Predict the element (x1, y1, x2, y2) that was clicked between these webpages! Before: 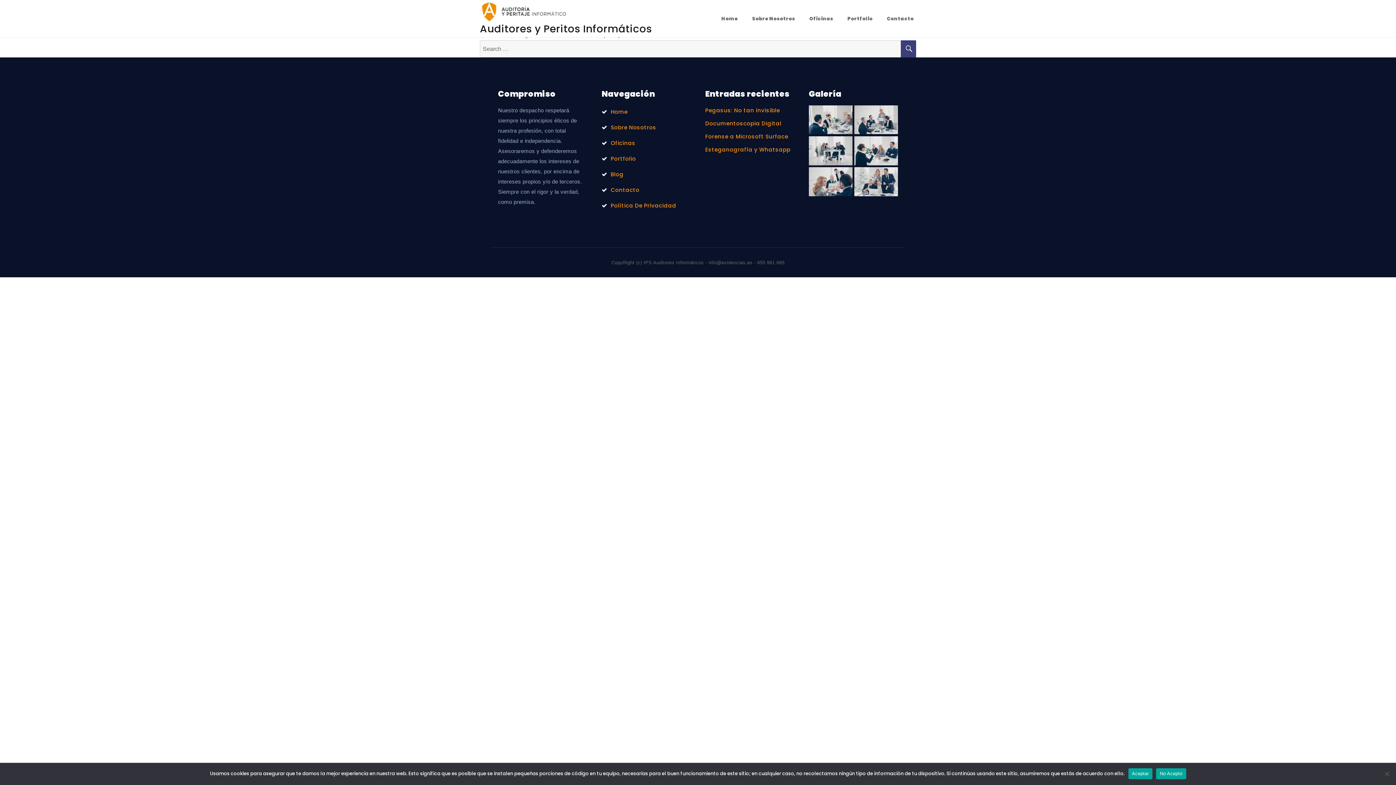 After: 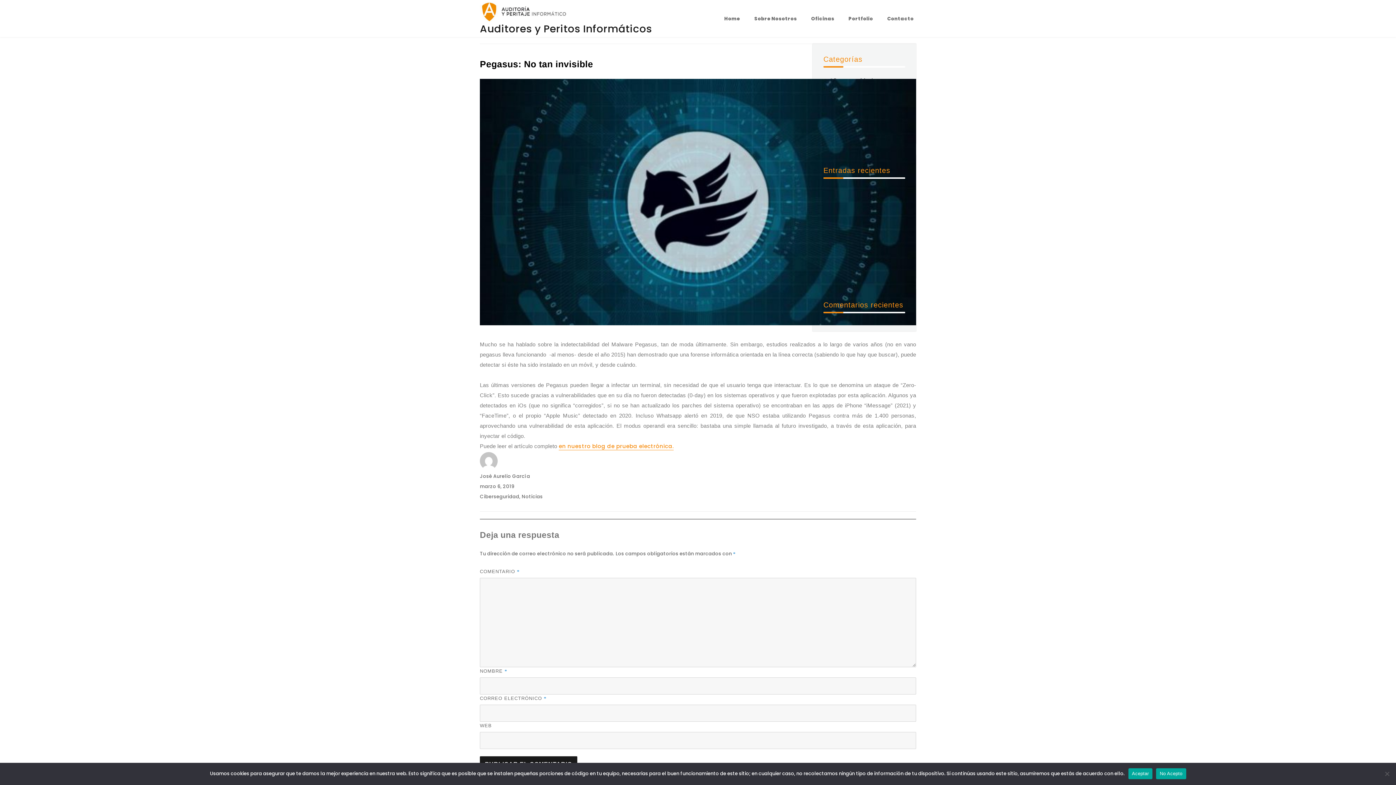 Action: label: Pegasus: No tan invisible bbox: (705, 106, 780, 114)